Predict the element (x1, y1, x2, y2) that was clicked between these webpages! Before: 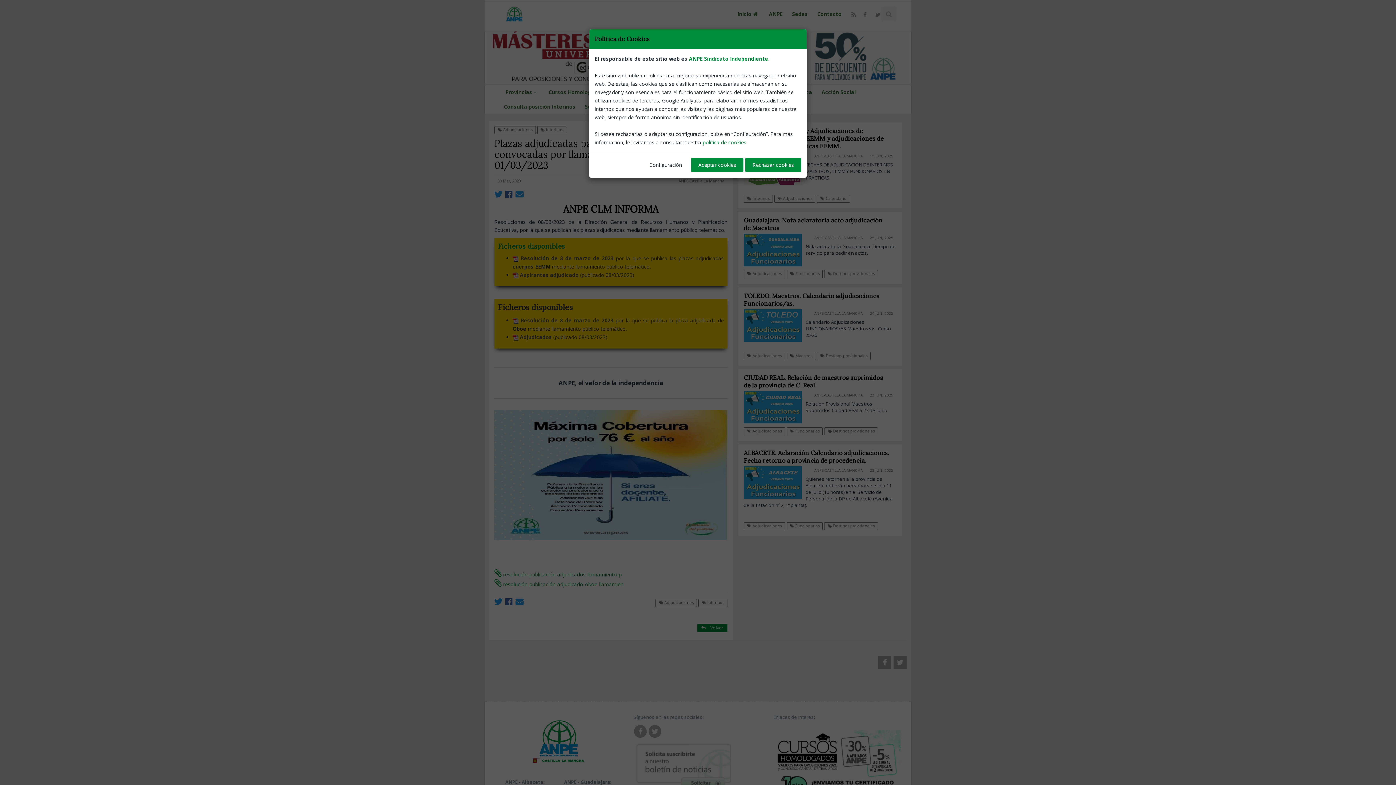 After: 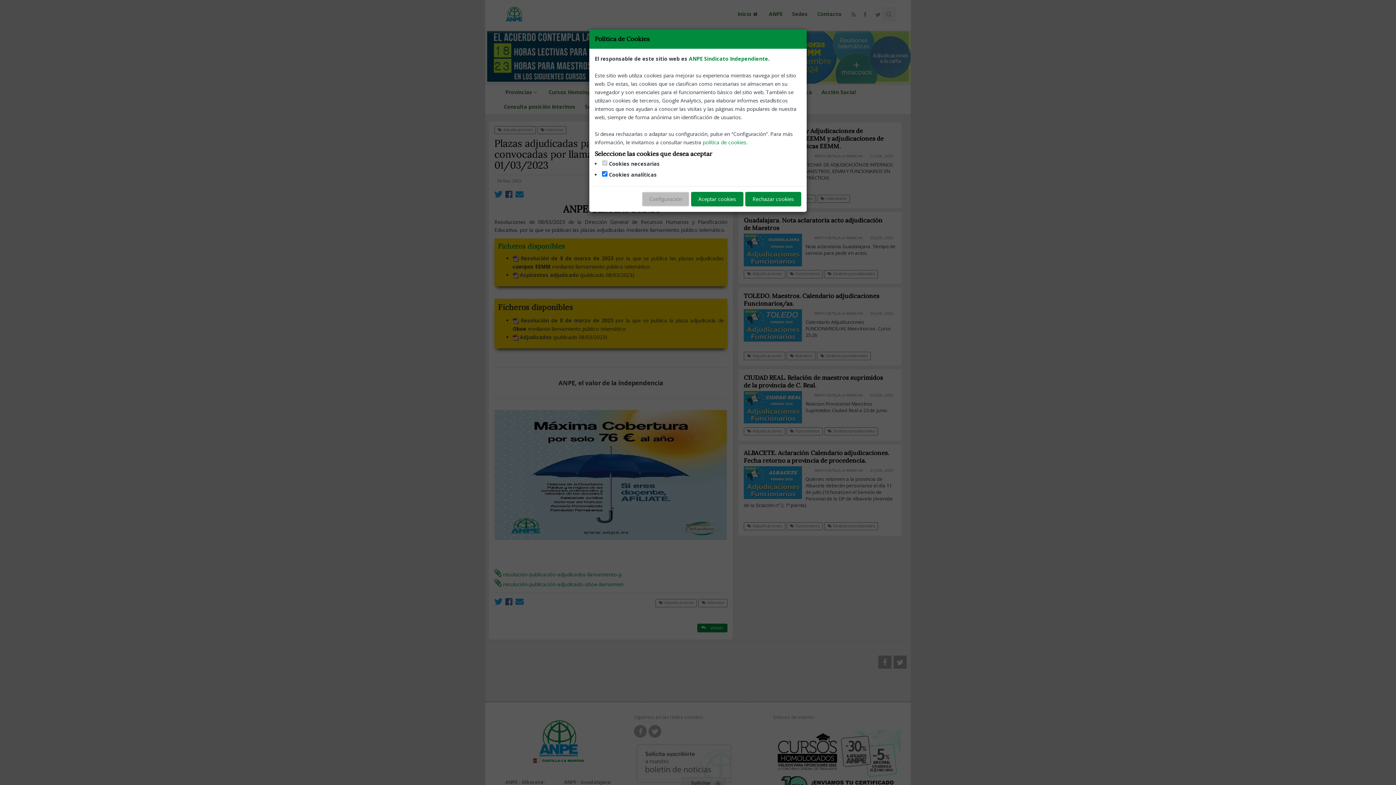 Action: bbox: (642, 157, 689, 172) label: Configuración